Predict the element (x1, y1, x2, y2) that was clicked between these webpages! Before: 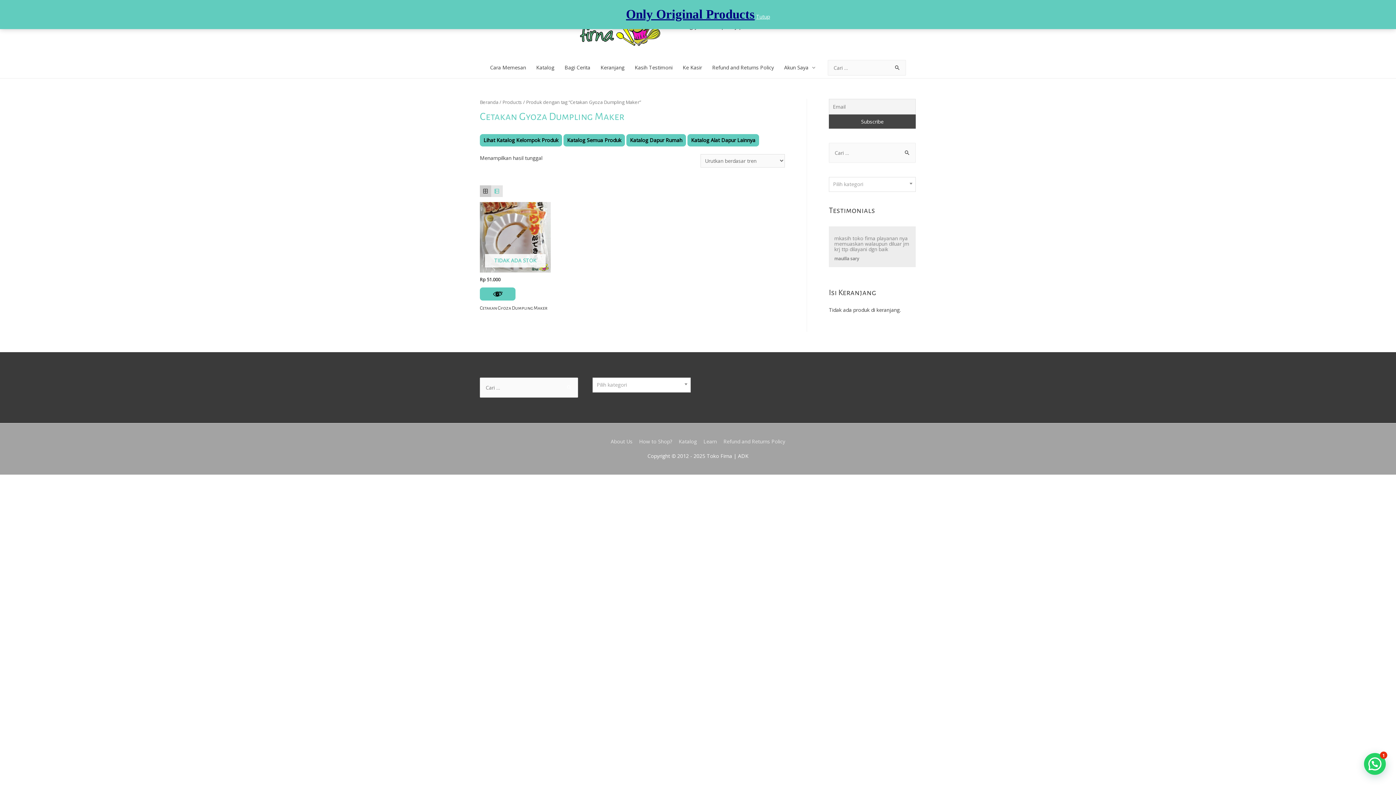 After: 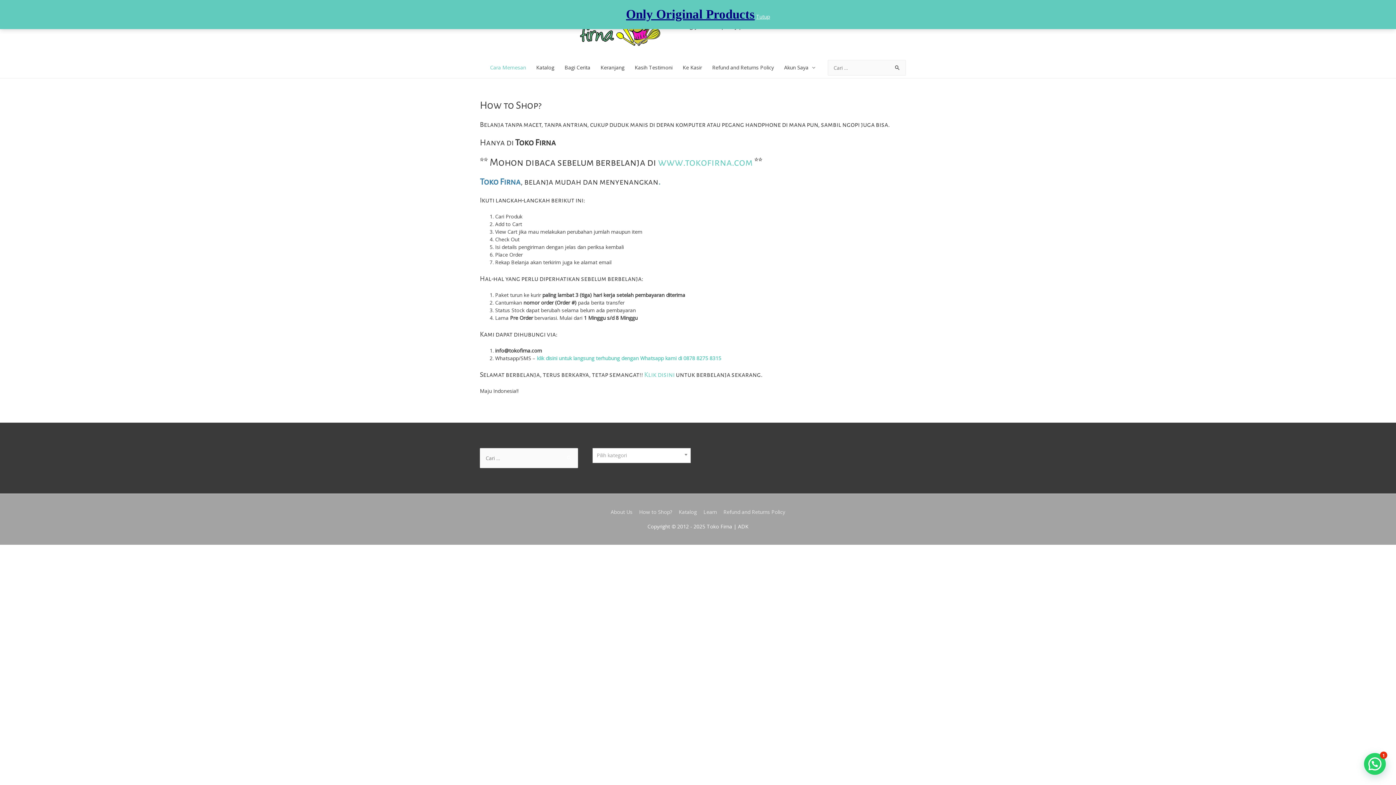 Action: bbox: (485, 57, 531, 78) label: Cara Memesan